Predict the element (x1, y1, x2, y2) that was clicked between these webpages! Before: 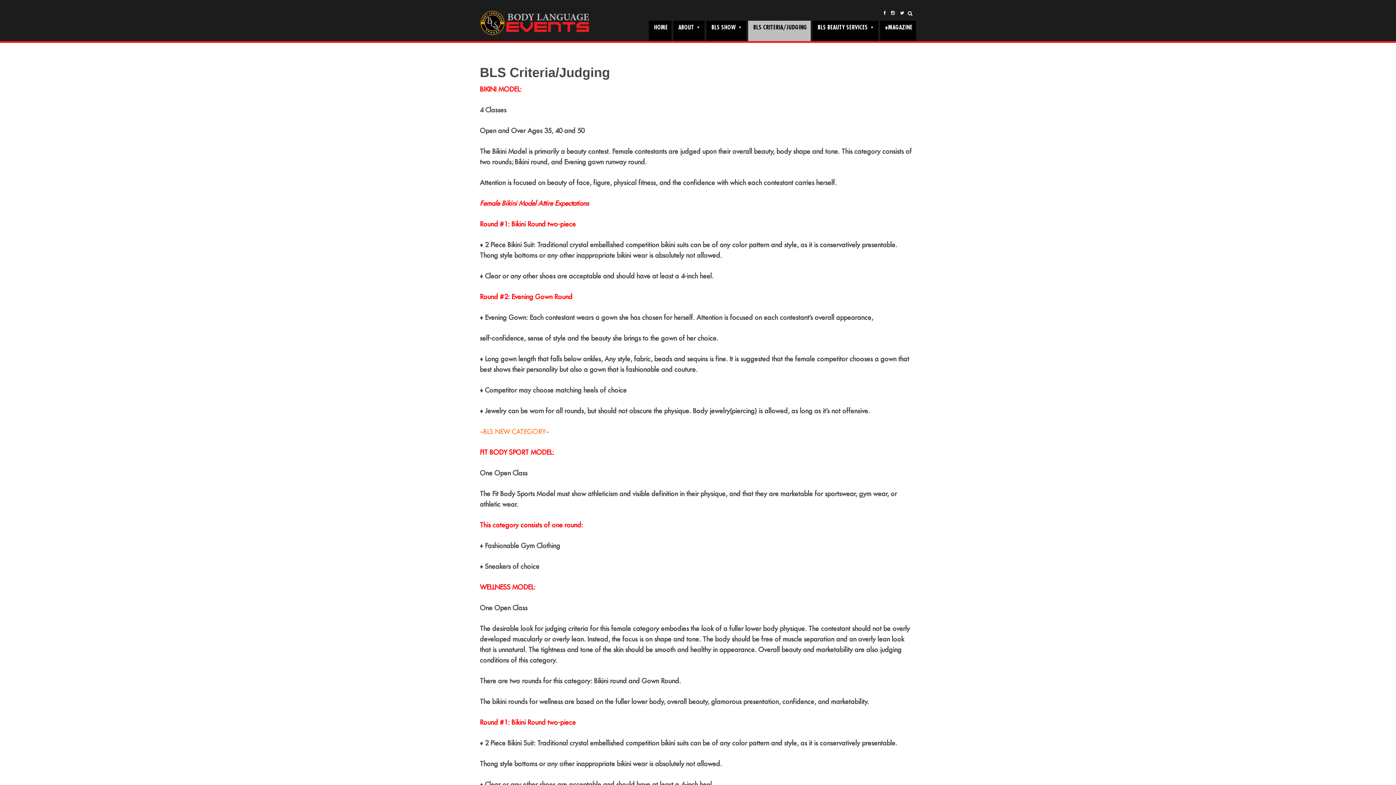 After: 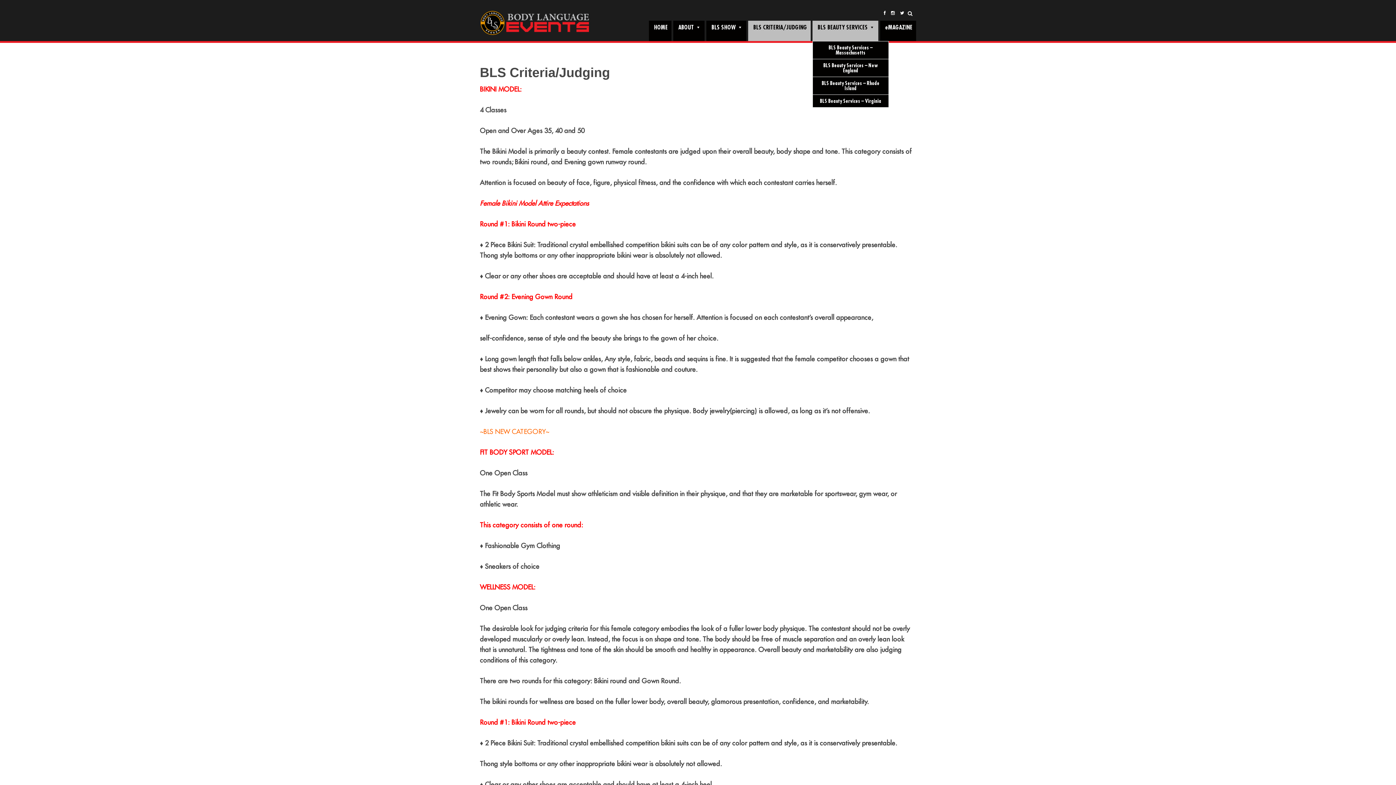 Action: label: BLS BEAUTY SERVICES bbox: (812, 20, 878, 41)